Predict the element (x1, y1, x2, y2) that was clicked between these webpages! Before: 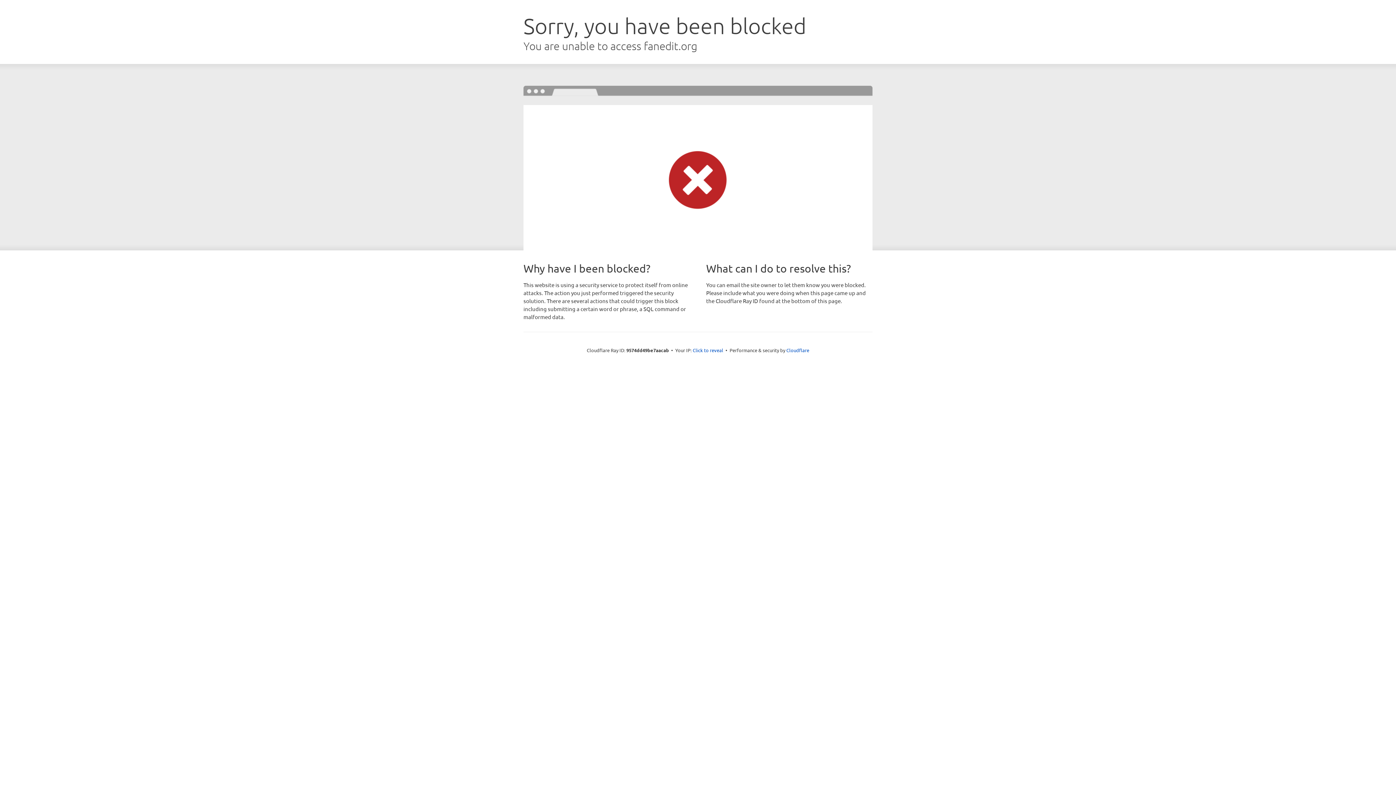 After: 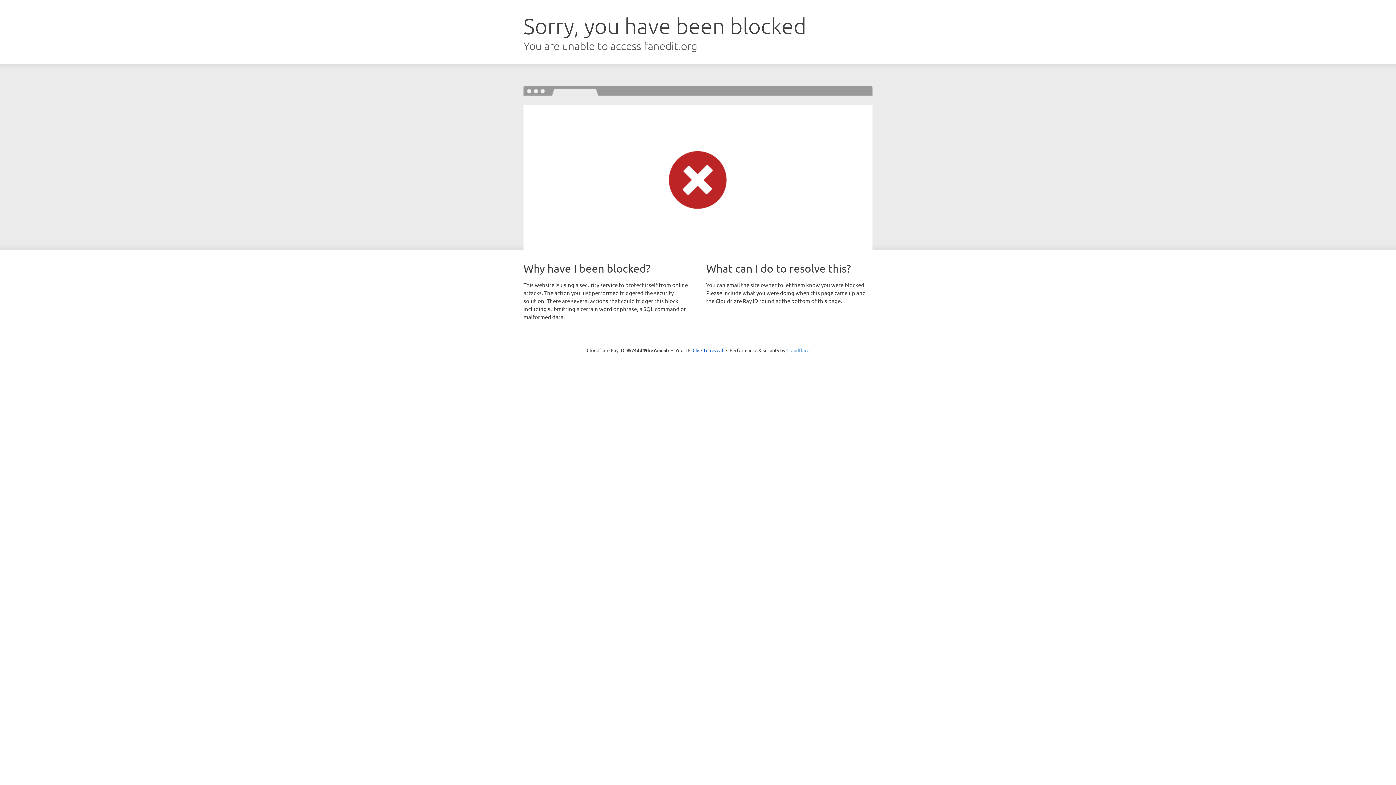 Action: bbox: (786, 347, 809, 353) label: Cloudflare